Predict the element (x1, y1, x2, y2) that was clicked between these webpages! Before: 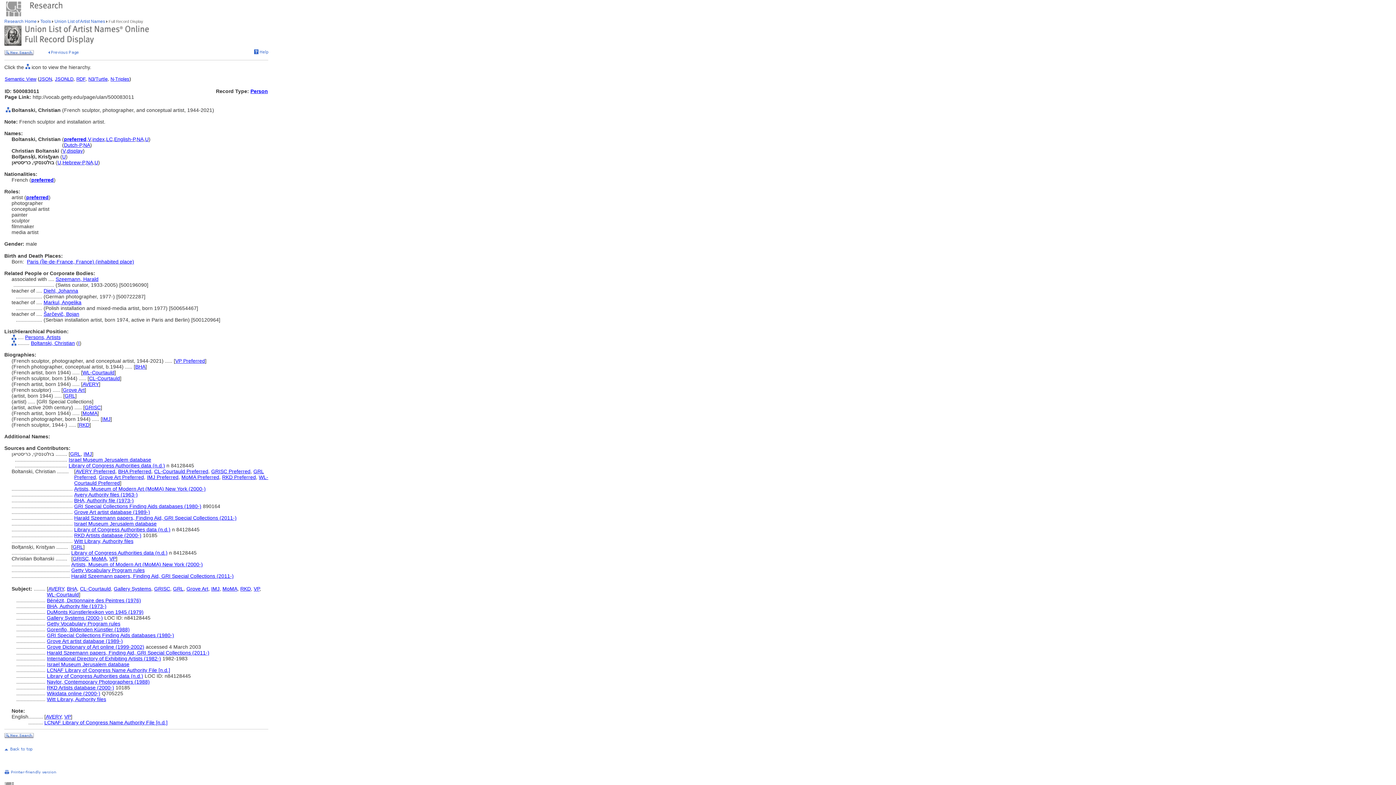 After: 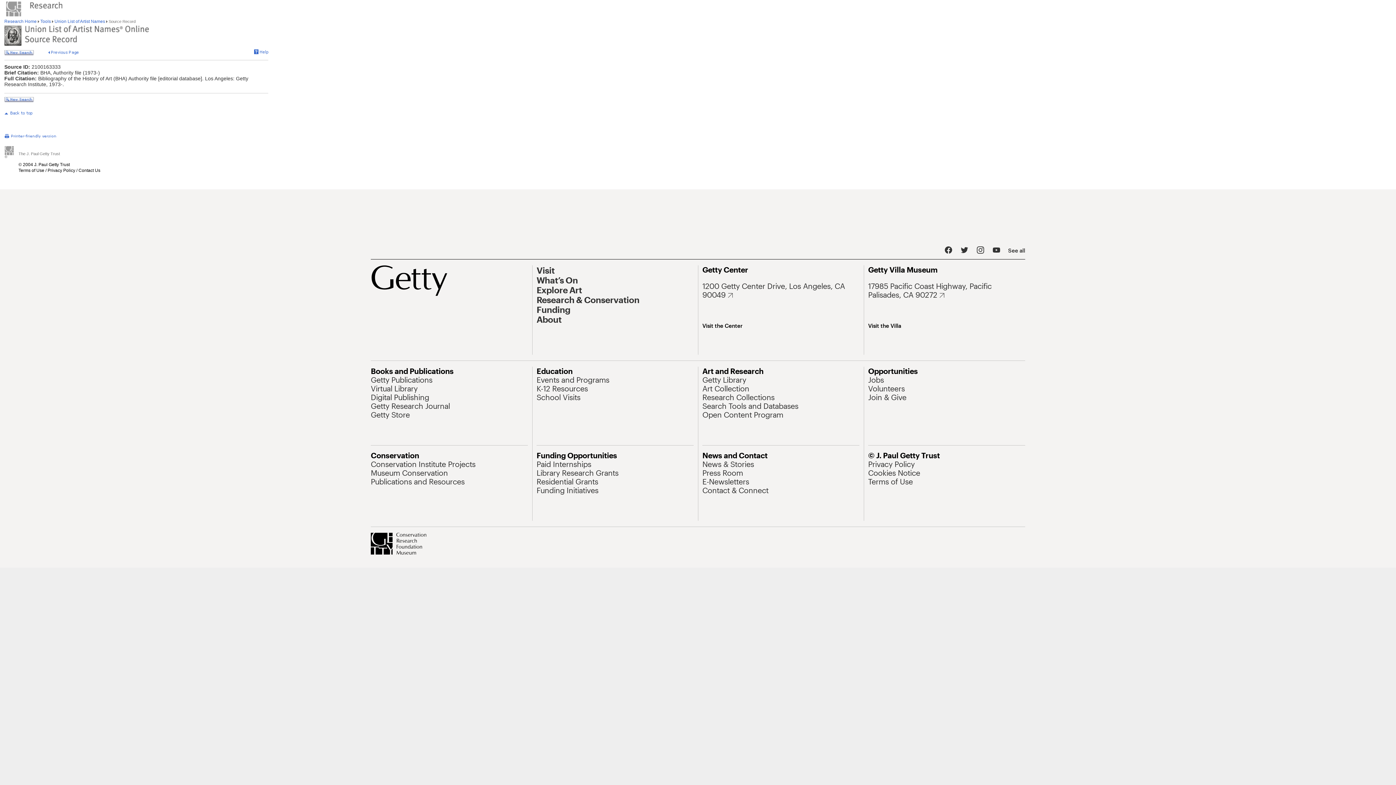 Action: label: BHA, Authority file (1973-) bbox: (46, 603, 106, 609)